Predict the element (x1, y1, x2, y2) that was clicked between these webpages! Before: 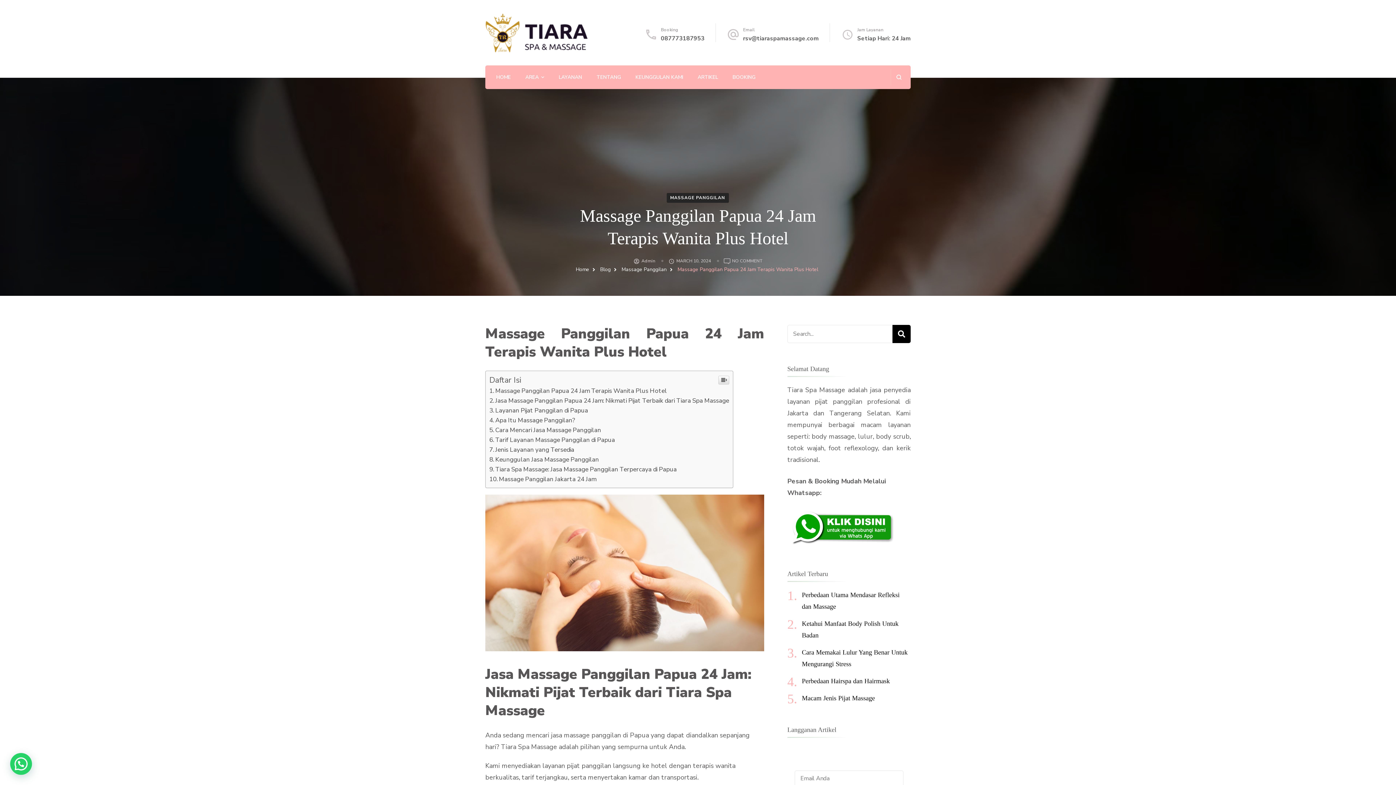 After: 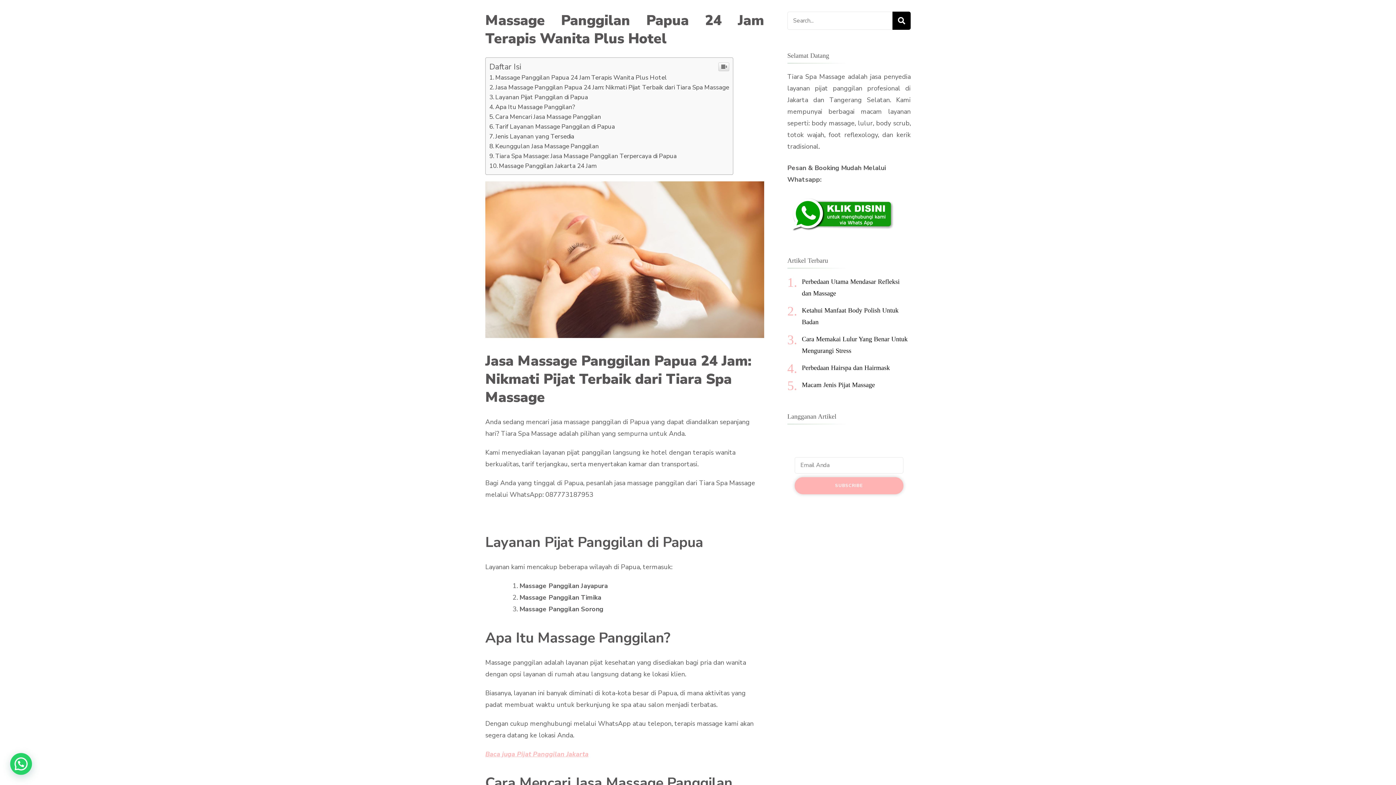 Action: bbox: (489, 386, 667, 395) label: Massage Panggilan Papua 24 Jam Terapis Wanita Plus Hotel